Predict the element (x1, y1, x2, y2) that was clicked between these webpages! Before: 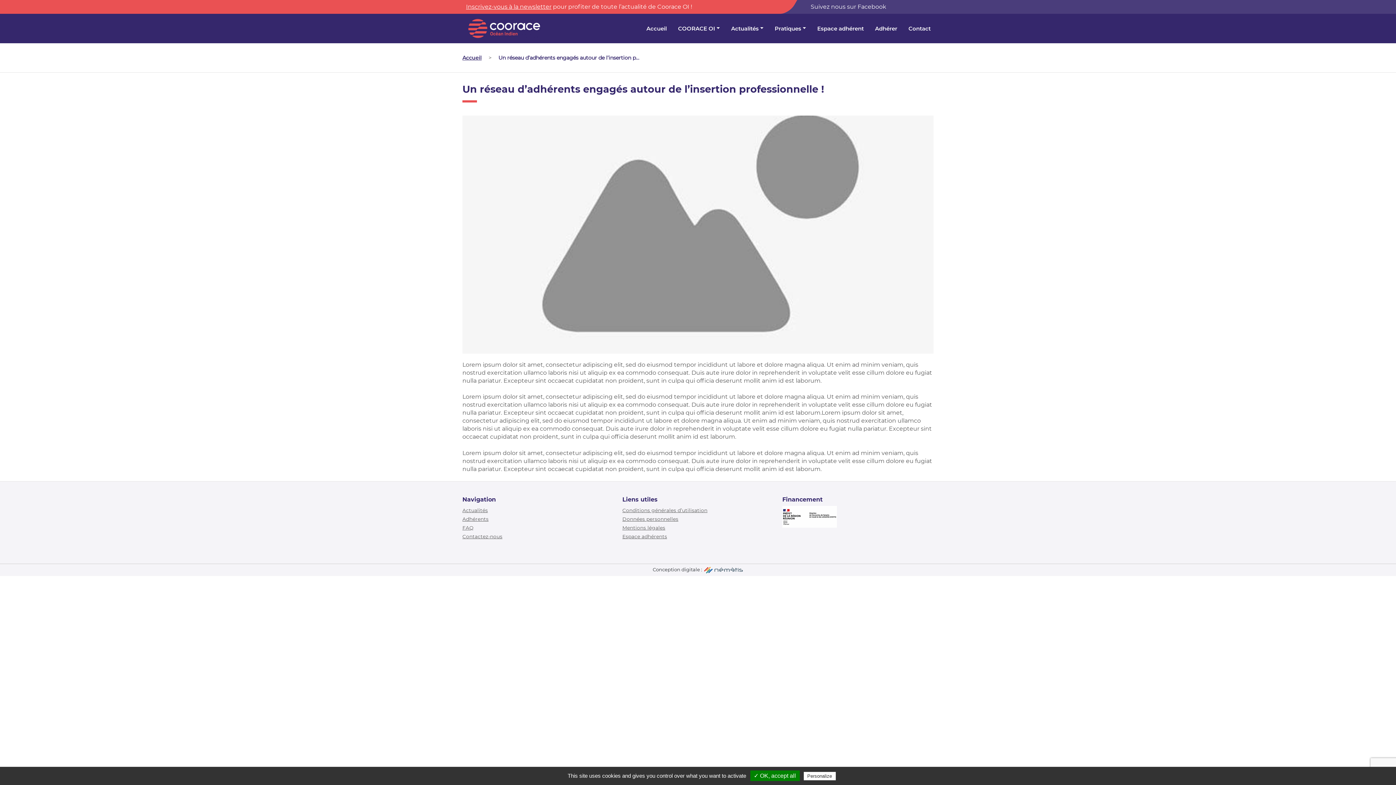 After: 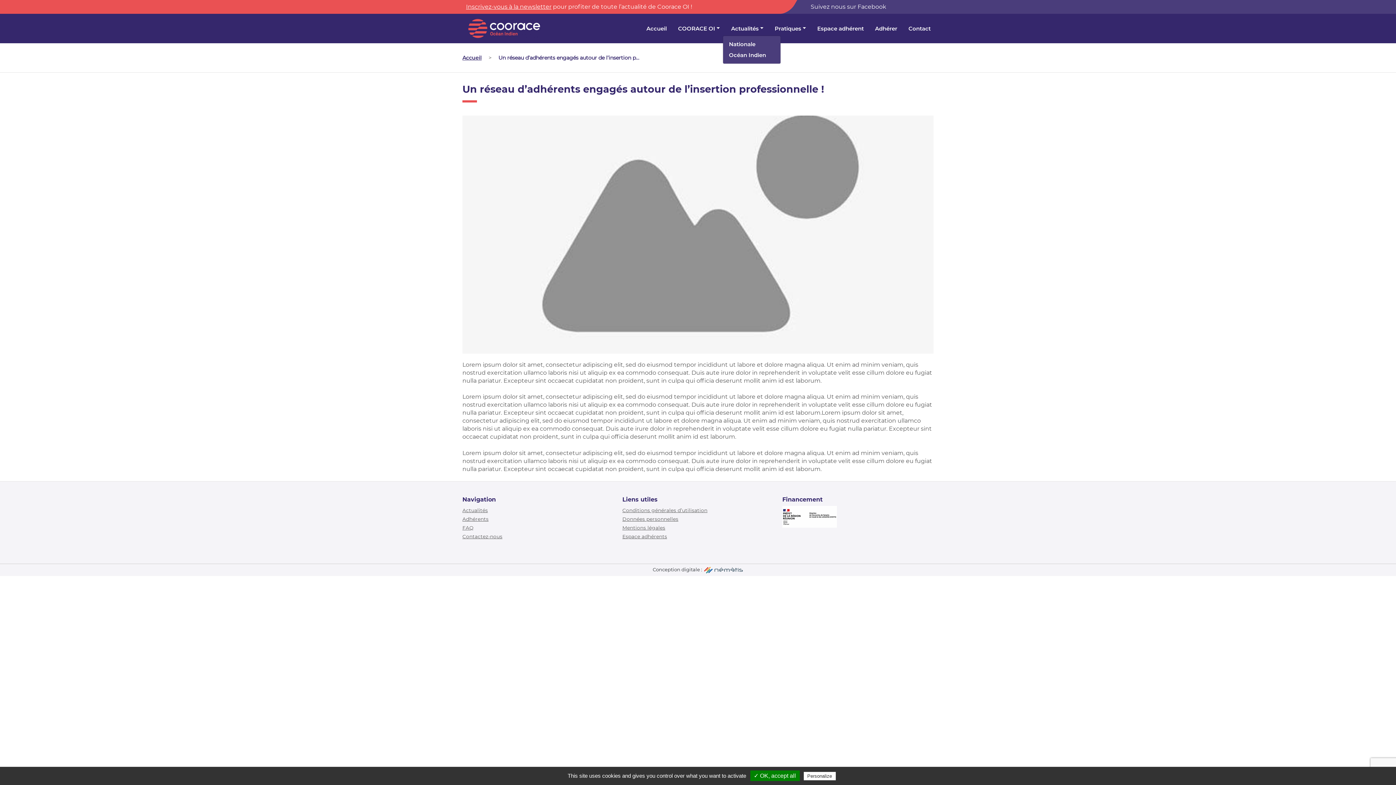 Action: bbox: (728, 21, 766, 35) label: Actualités